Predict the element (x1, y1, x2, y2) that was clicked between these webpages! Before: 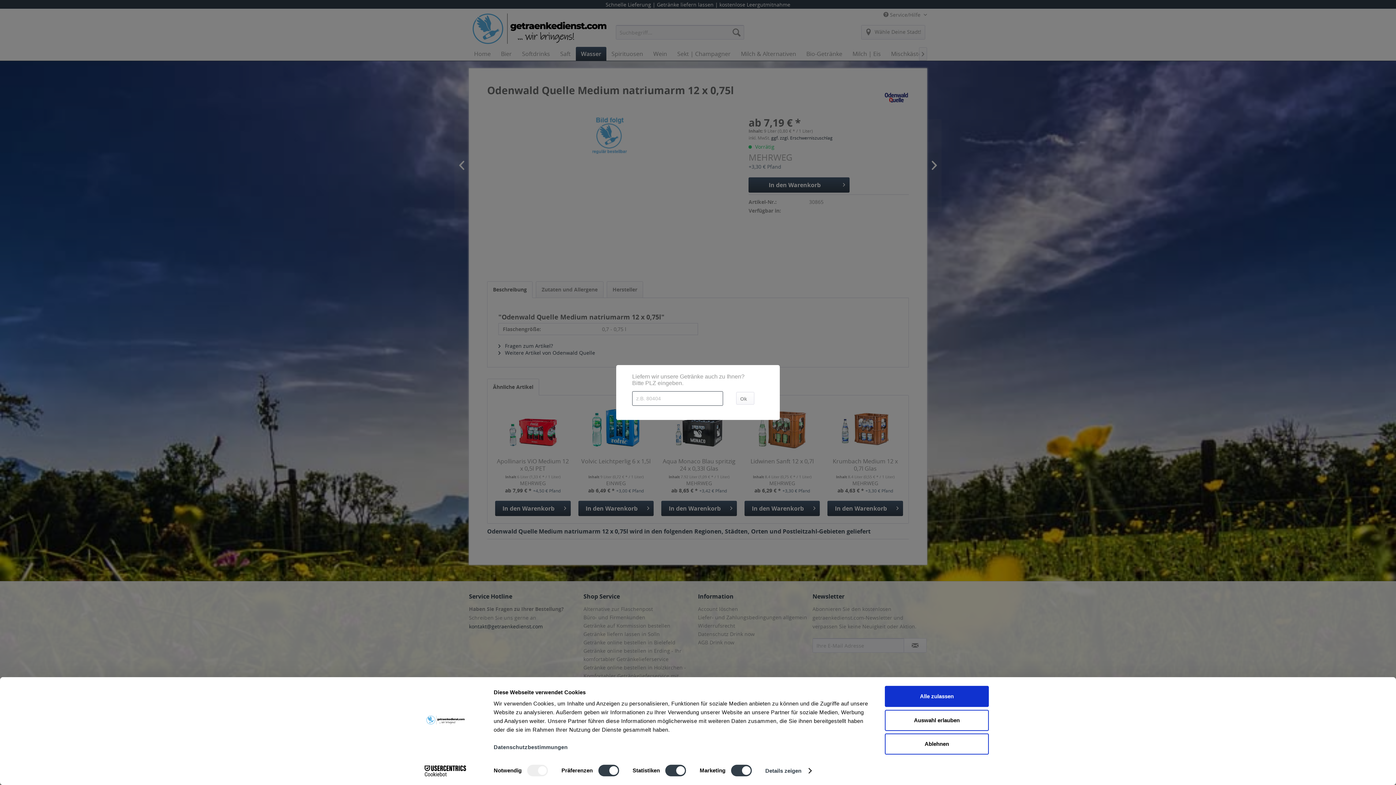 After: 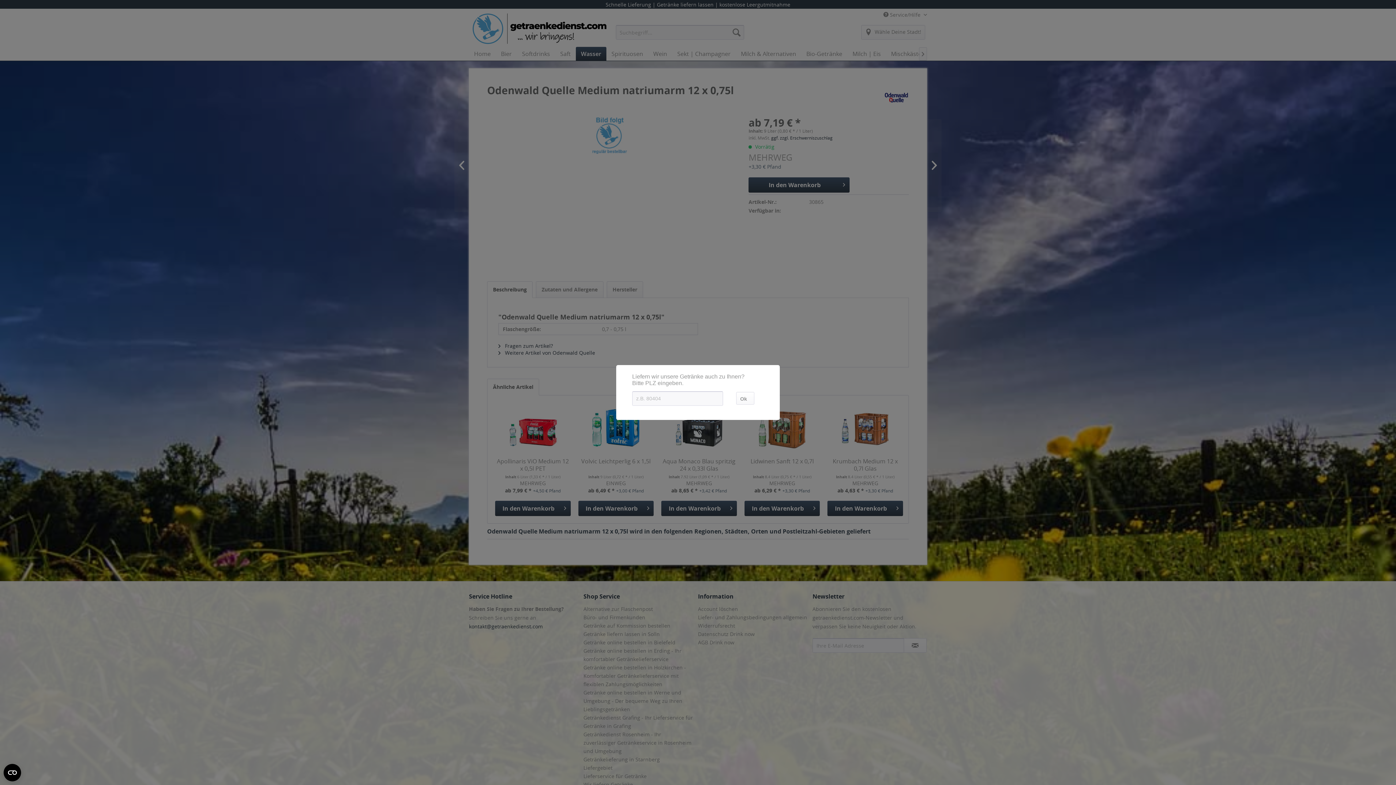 Action: label: Ablehnen bbox: (885, 733, 989, 755)